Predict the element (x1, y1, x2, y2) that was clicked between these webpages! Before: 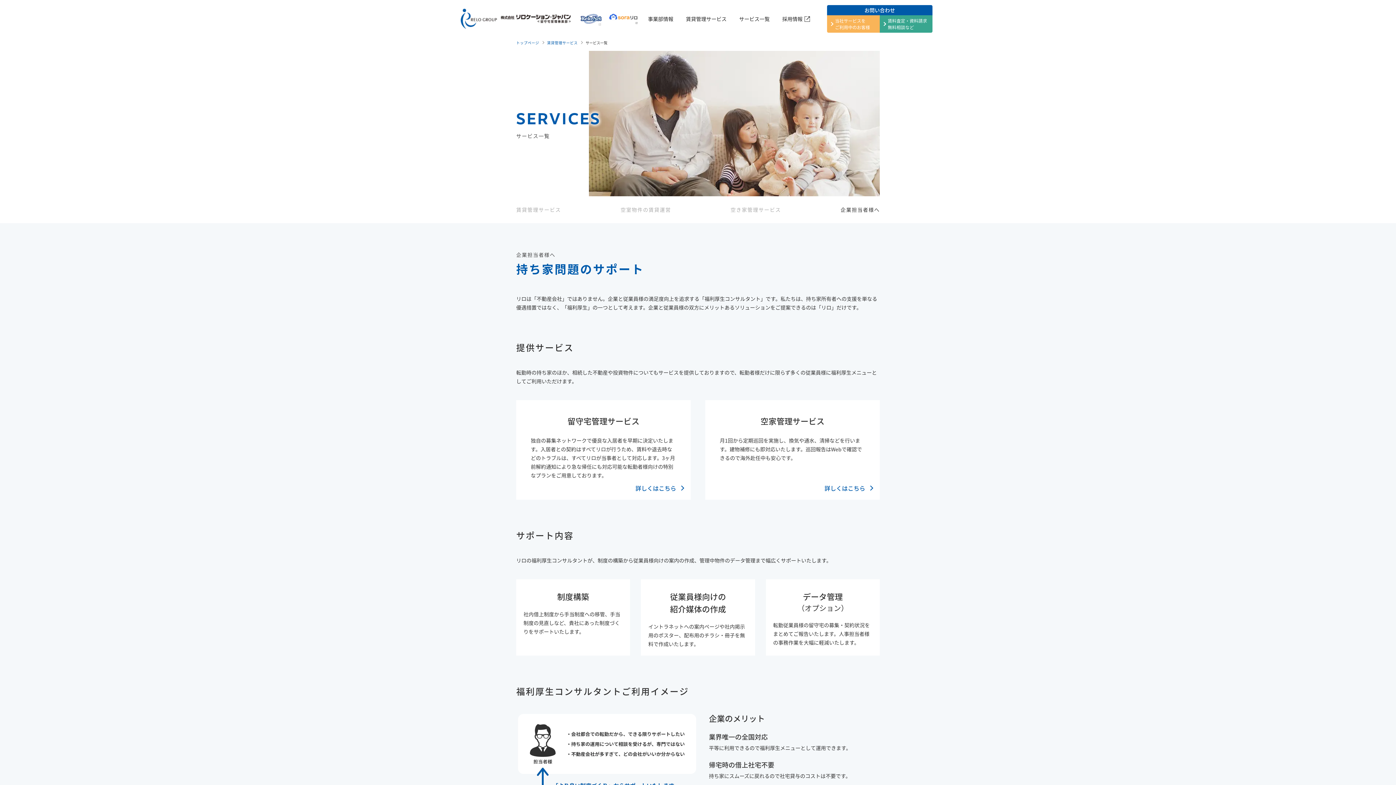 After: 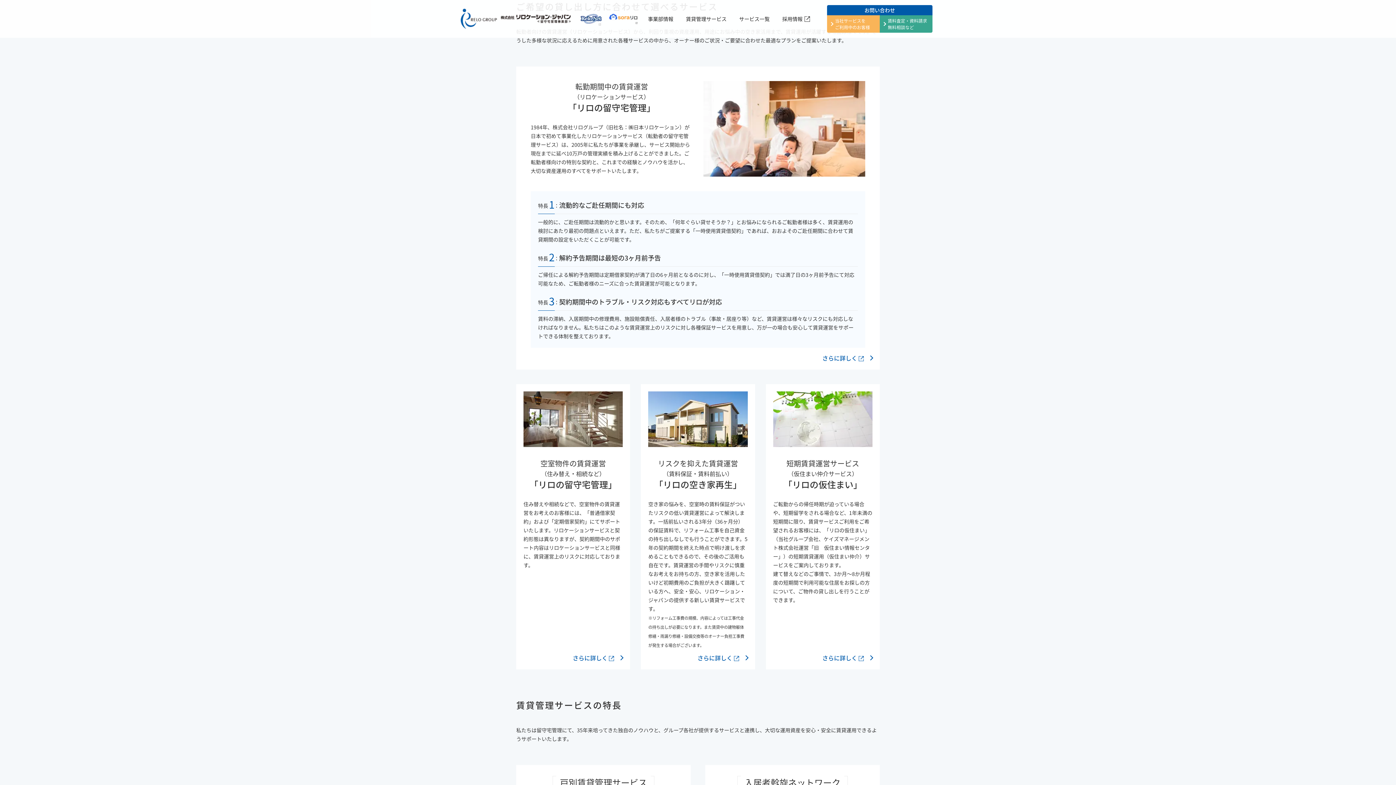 Action: bbox: (635, 484, 683, 492) label: 詳しくはこちら